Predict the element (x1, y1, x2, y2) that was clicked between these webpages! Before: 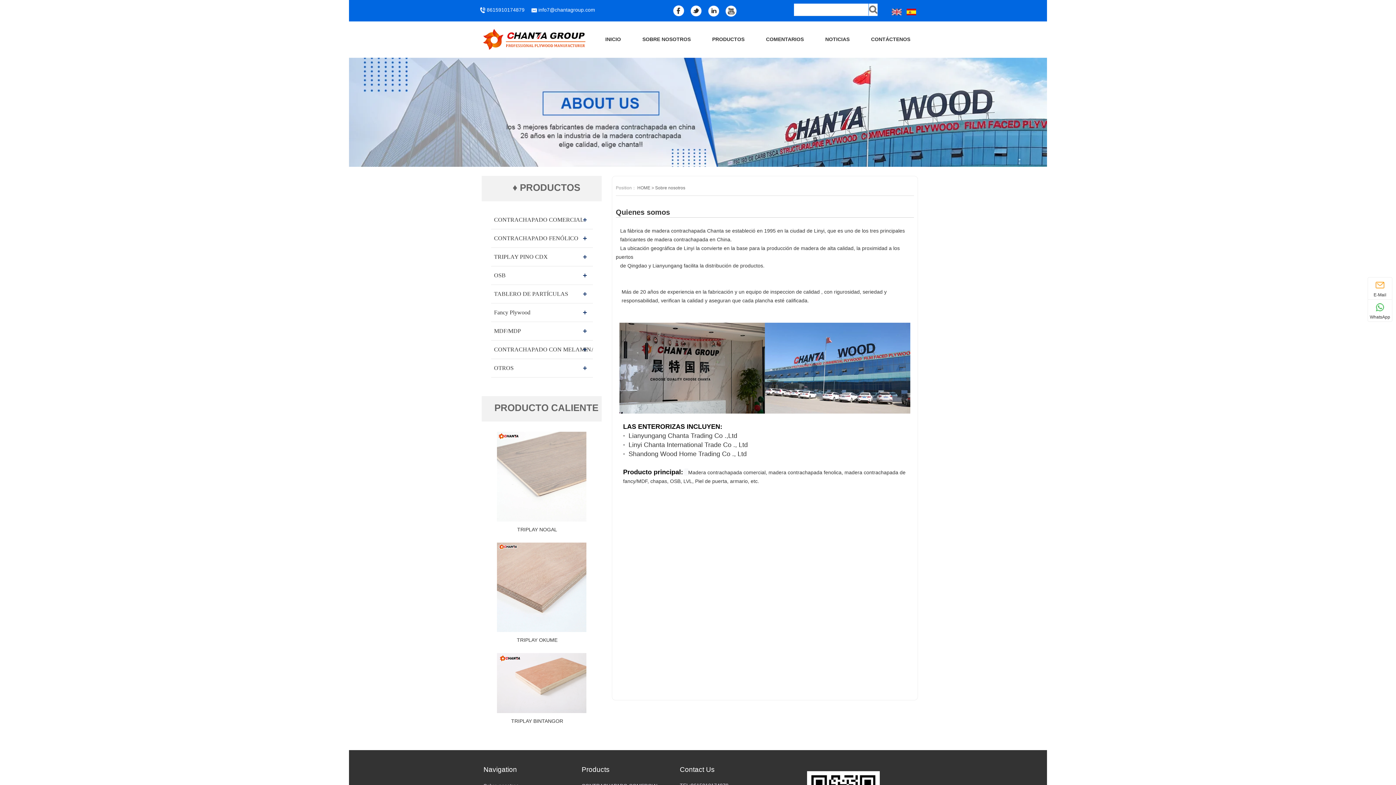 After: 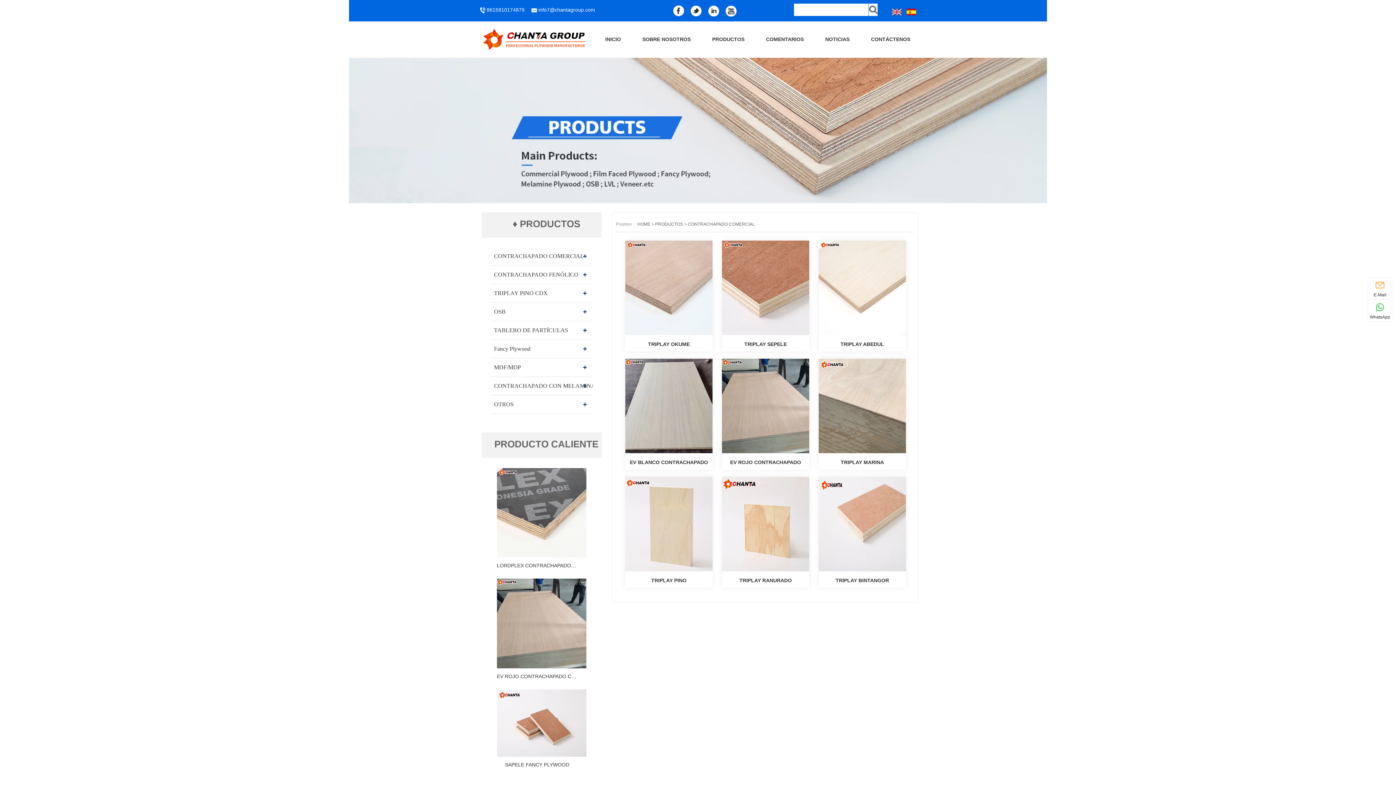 Action: bbox: (491, 210, 598, 229) label: CONTRACHAPADO COMERCIAL